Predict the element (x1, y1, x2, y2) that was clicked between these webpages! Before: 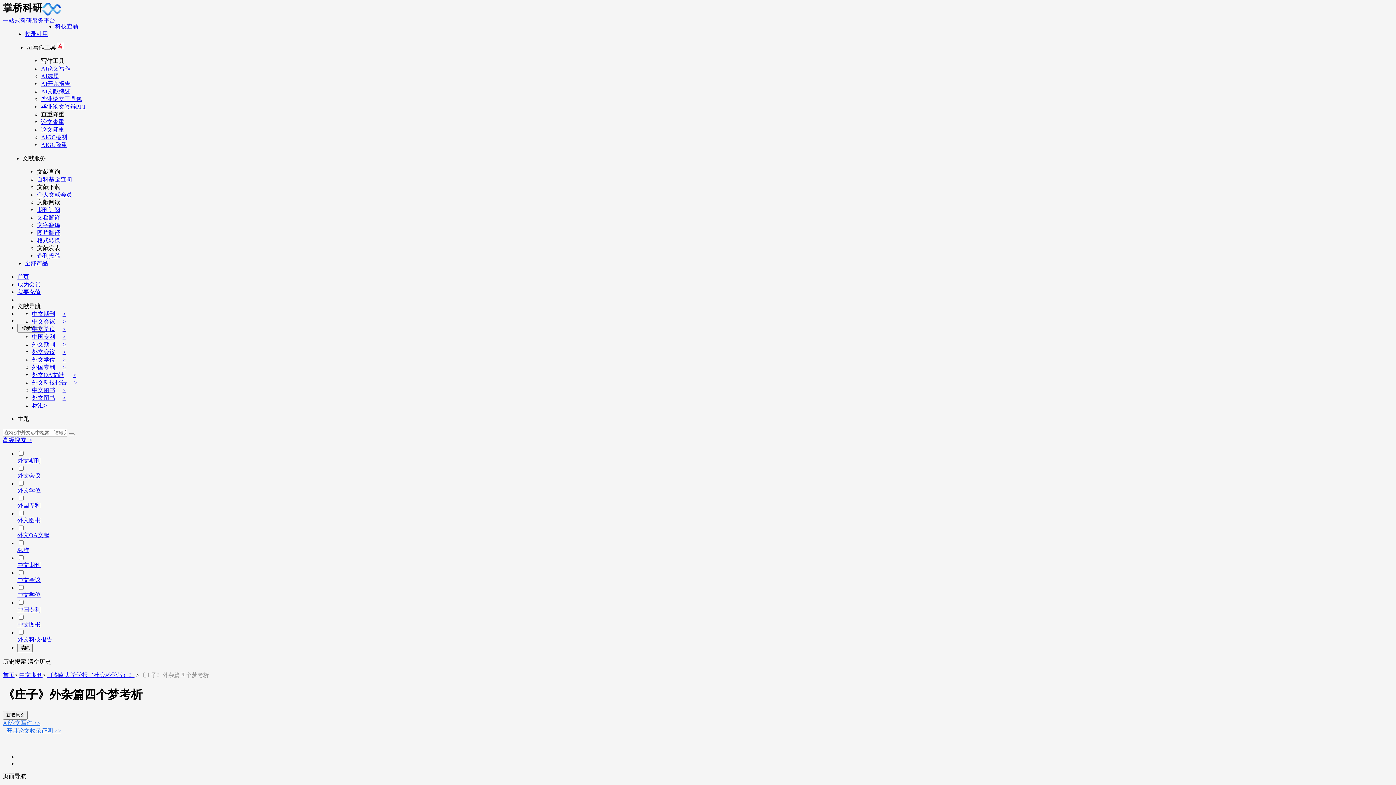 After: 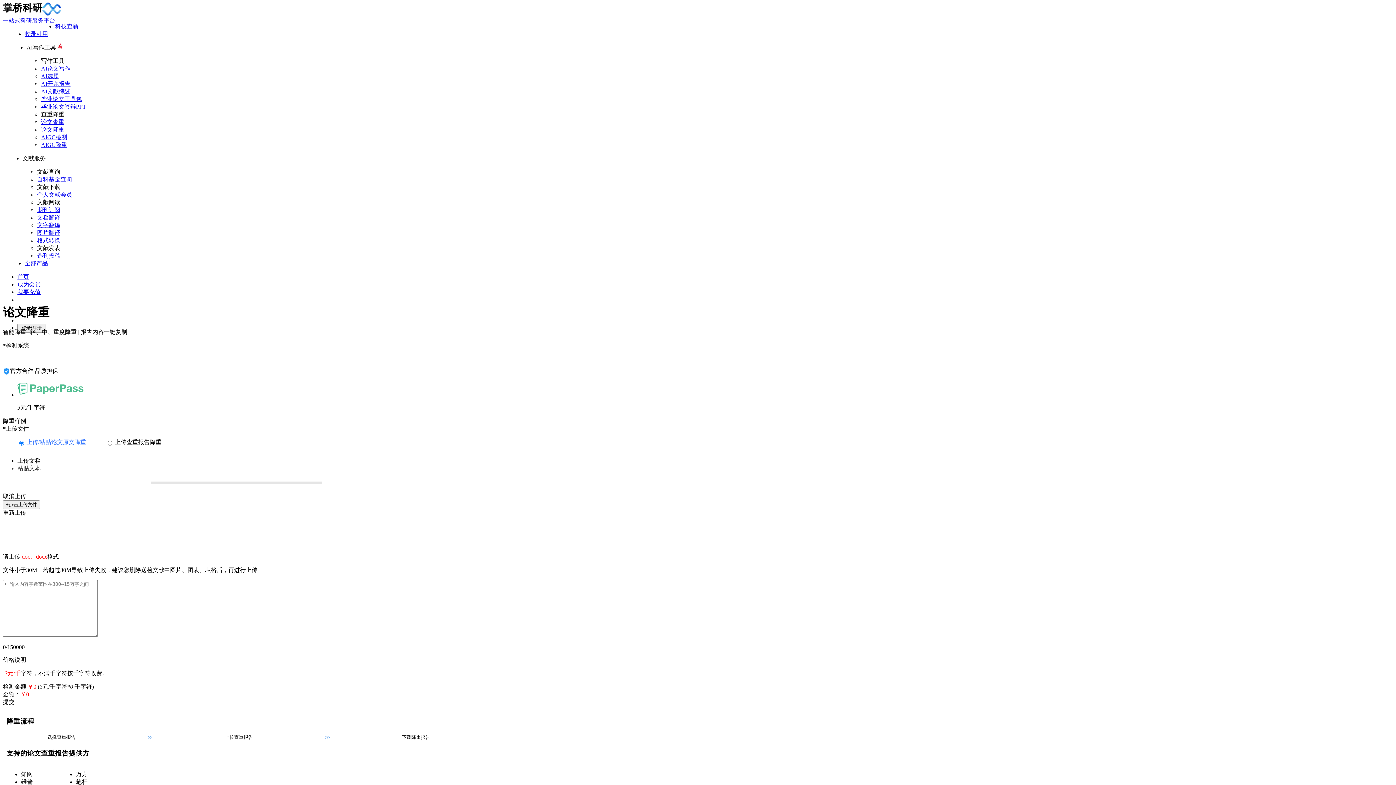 Action: bbox: (41, 126, 64, 132) label: 论文降重